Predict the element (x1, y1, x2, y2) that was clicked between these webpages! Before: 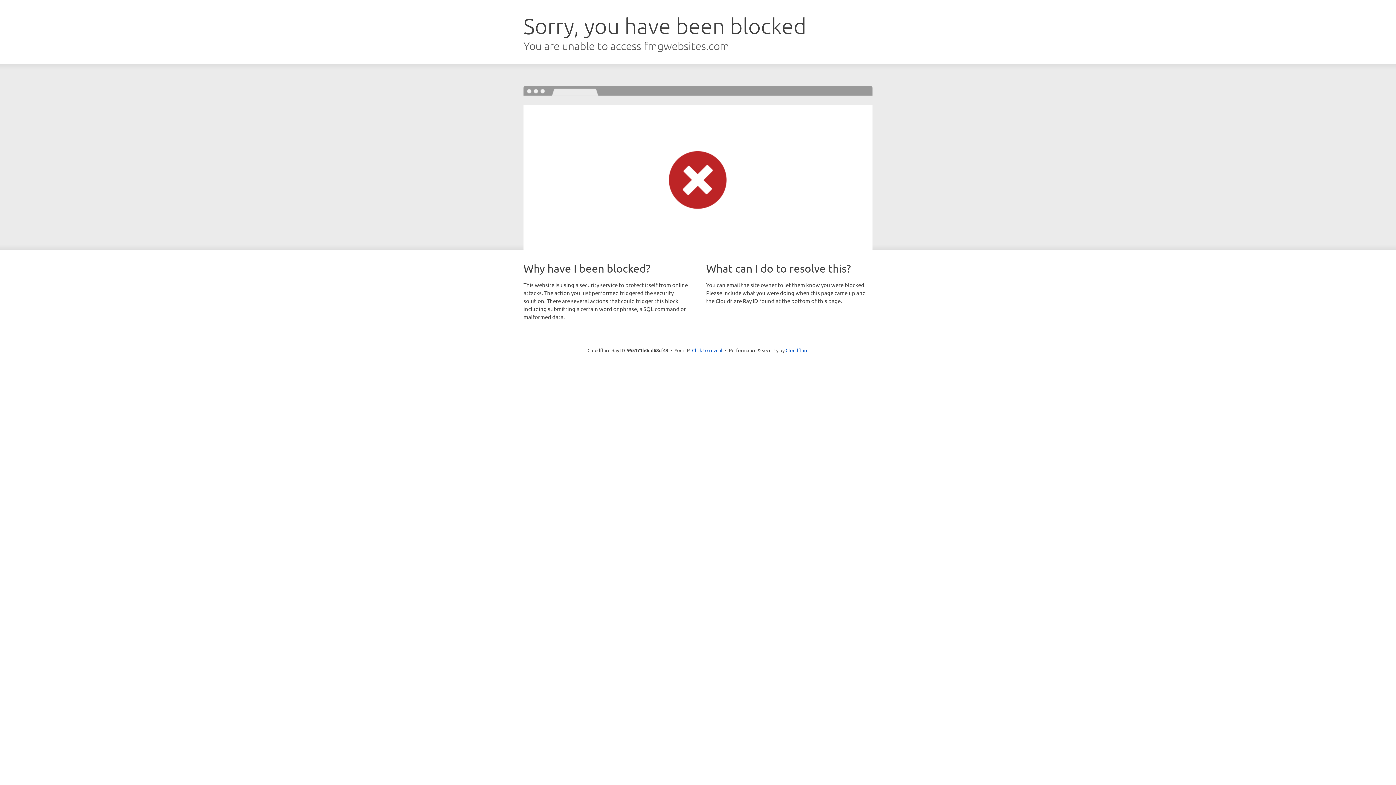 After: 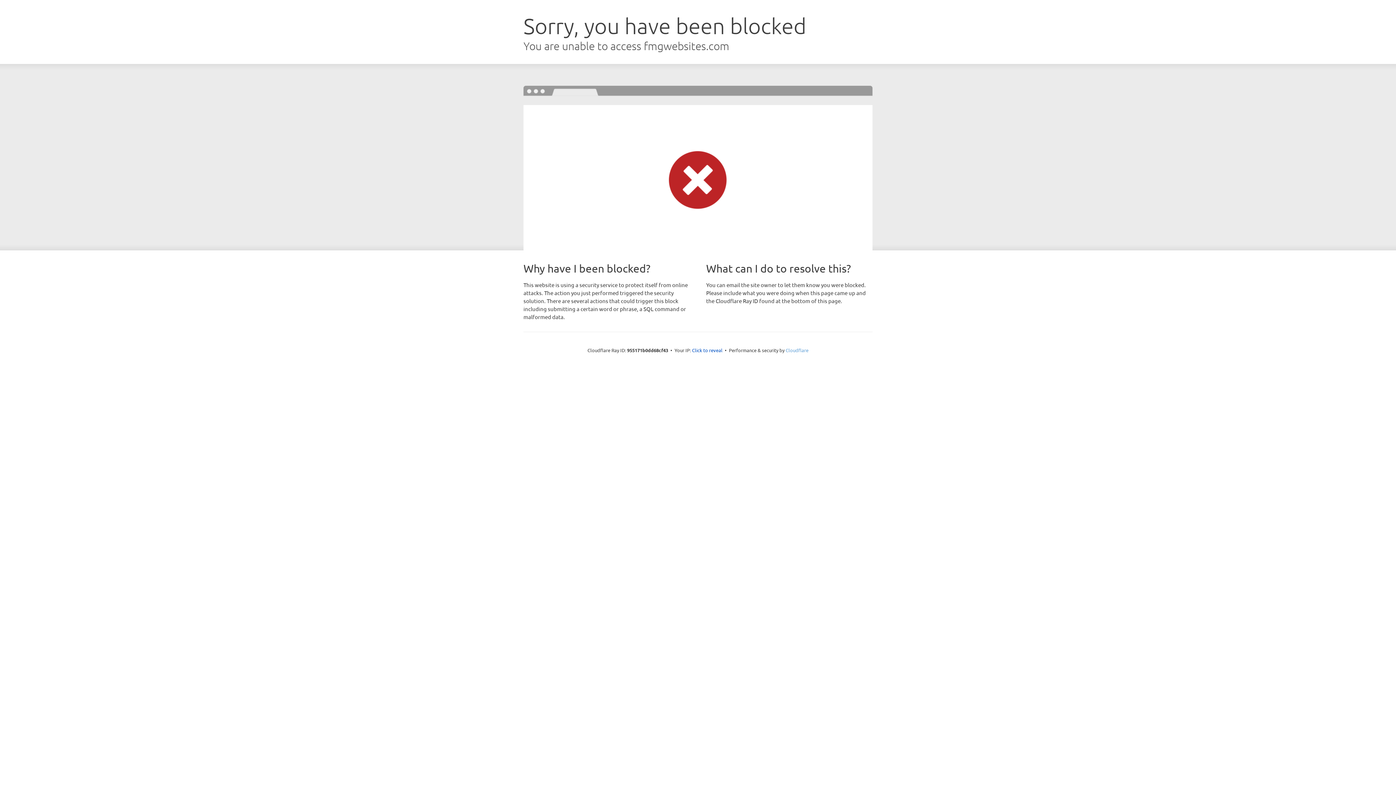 Action: bbox: (785, 347, 808, 353) label: Cloudflare